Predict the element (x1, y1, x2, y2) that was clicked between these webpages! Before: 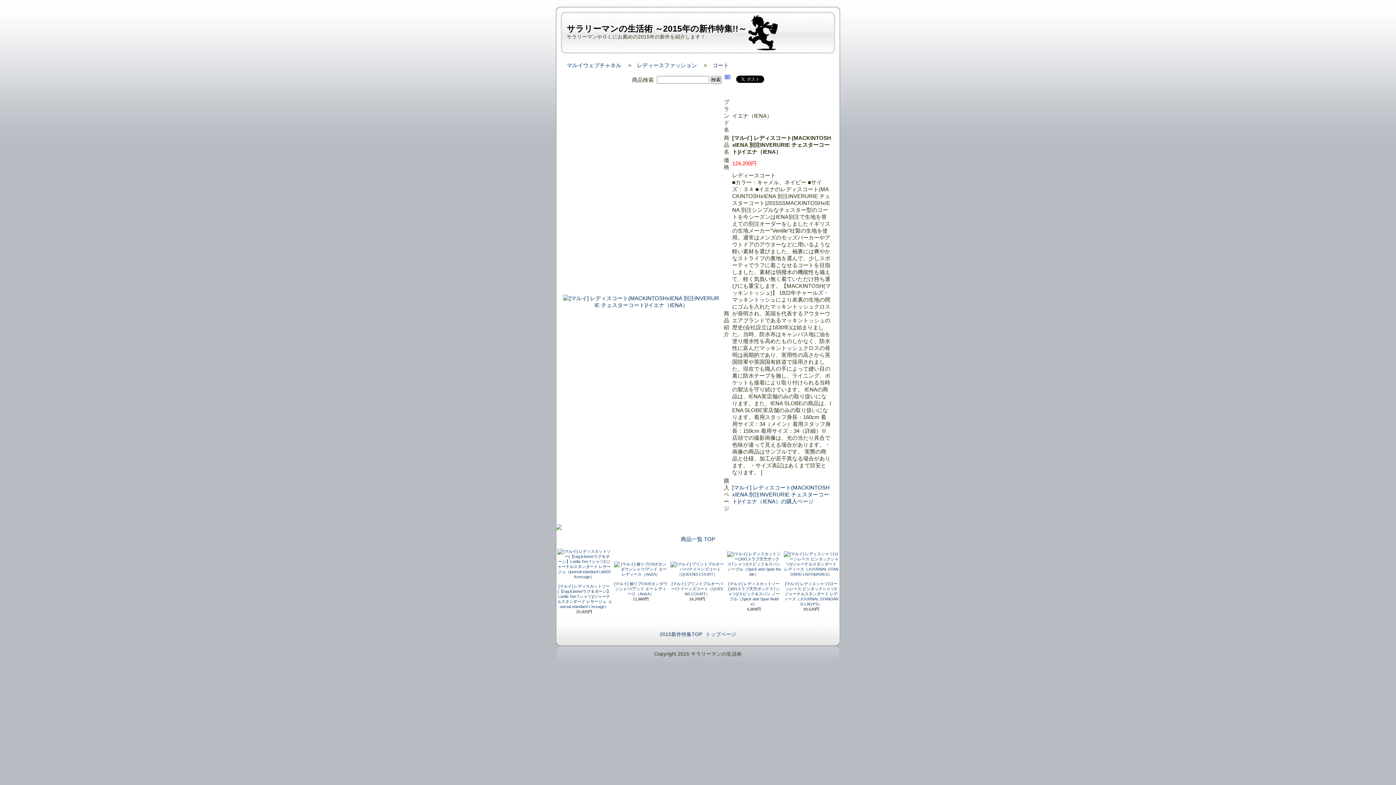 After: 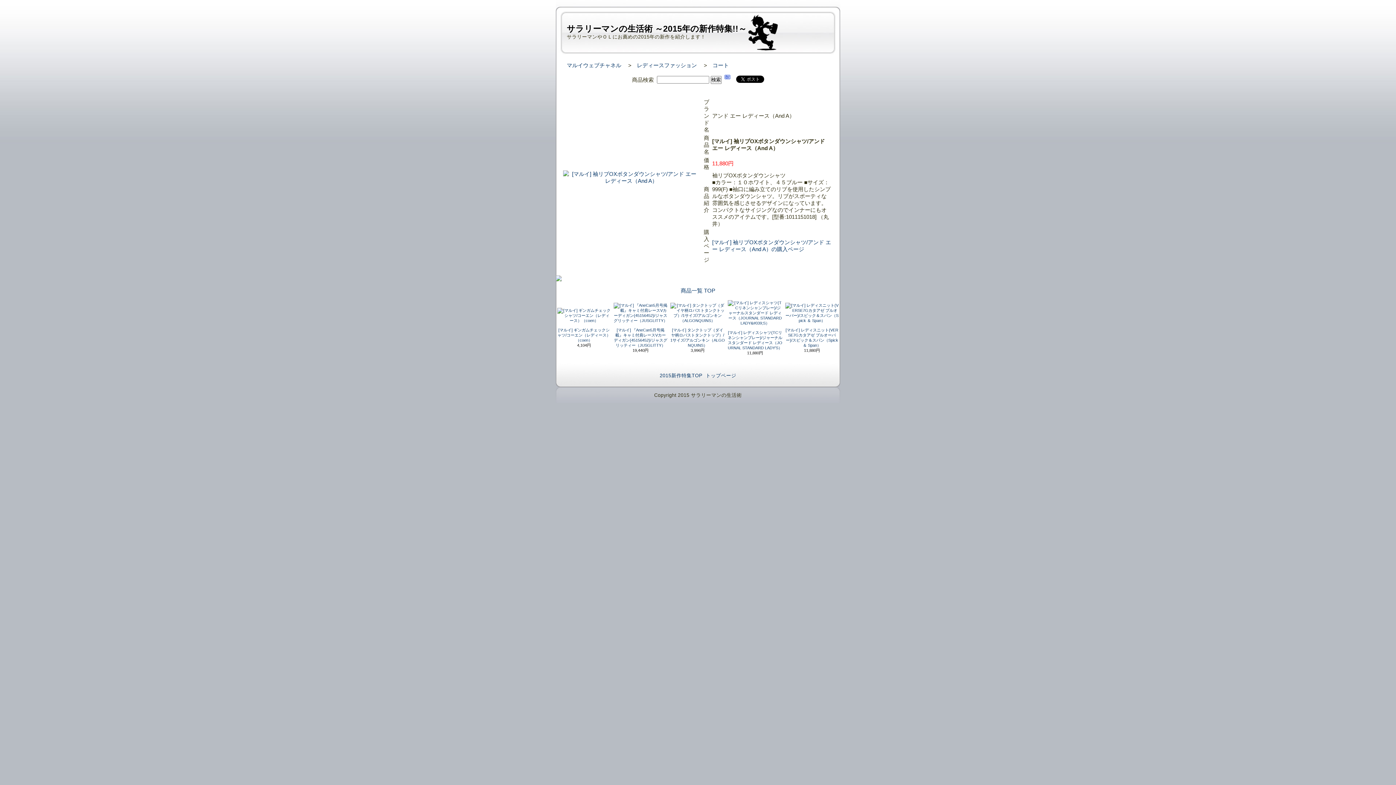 Action: label: [マルイ] 袖リブOXボタンダウンシャツ/アンド エー レディース（And A） bbox: (614, 581, 667, 596)